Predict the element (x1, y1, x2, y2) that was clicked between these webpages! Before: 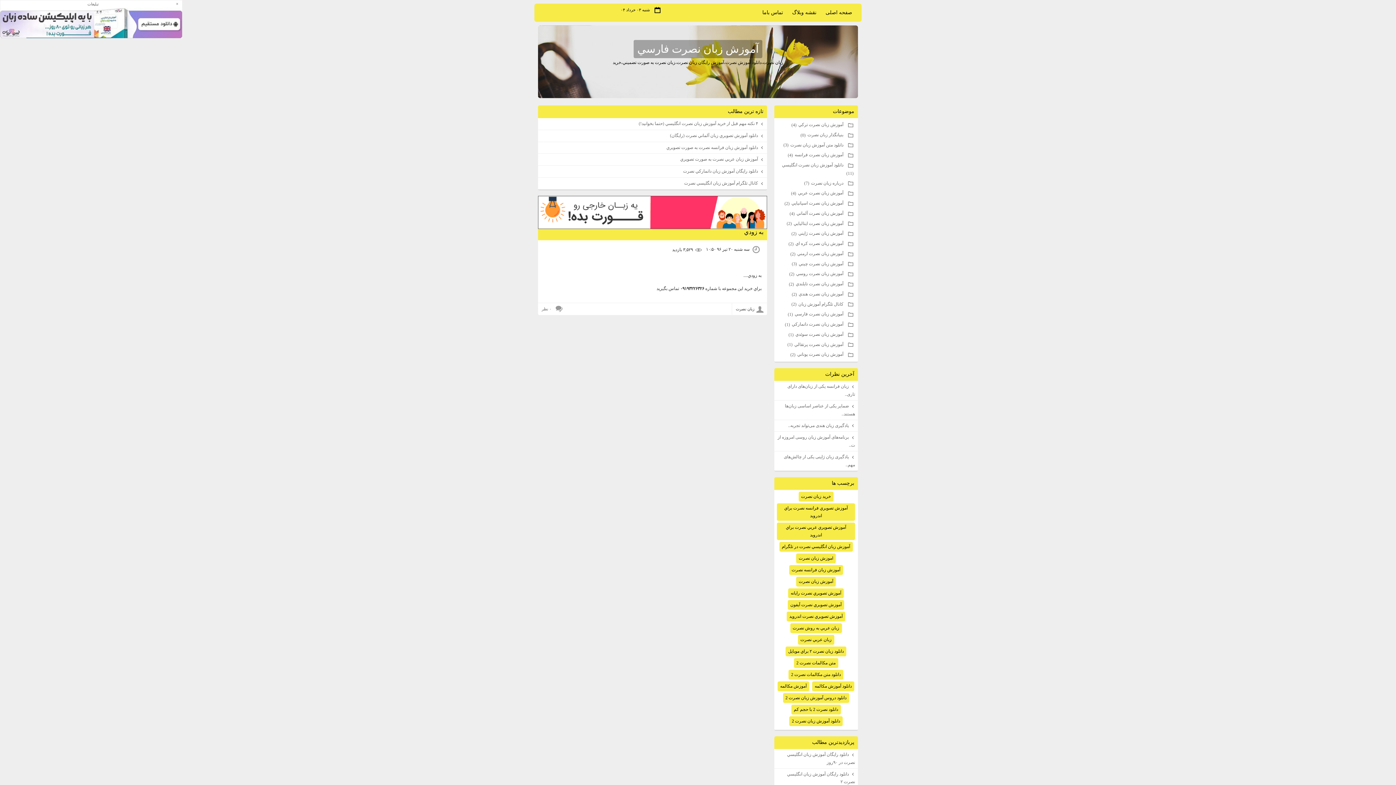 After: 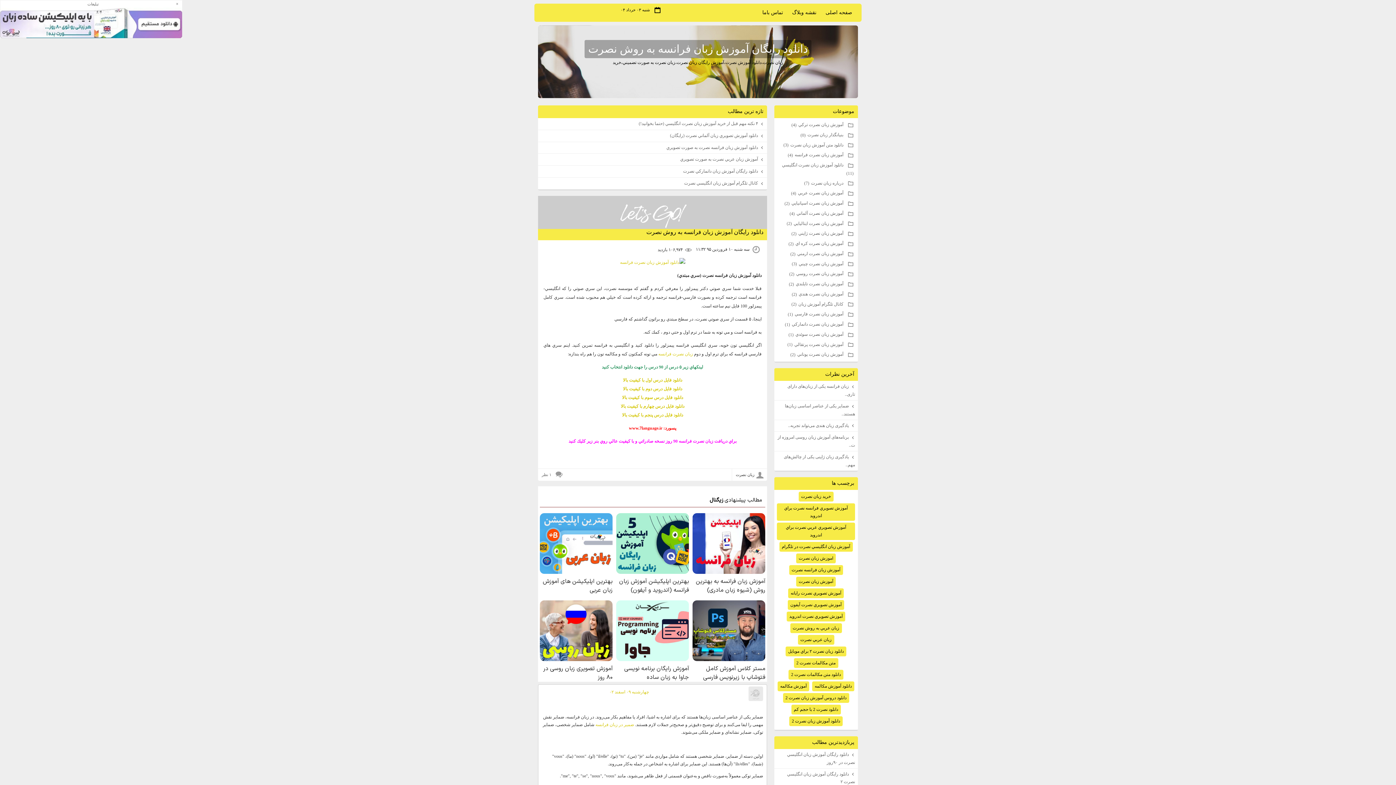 Action: bbox: (774, 400, 858, 419) label: ضمایر یکی از عناصر اساسی زبان‌ها هستند..